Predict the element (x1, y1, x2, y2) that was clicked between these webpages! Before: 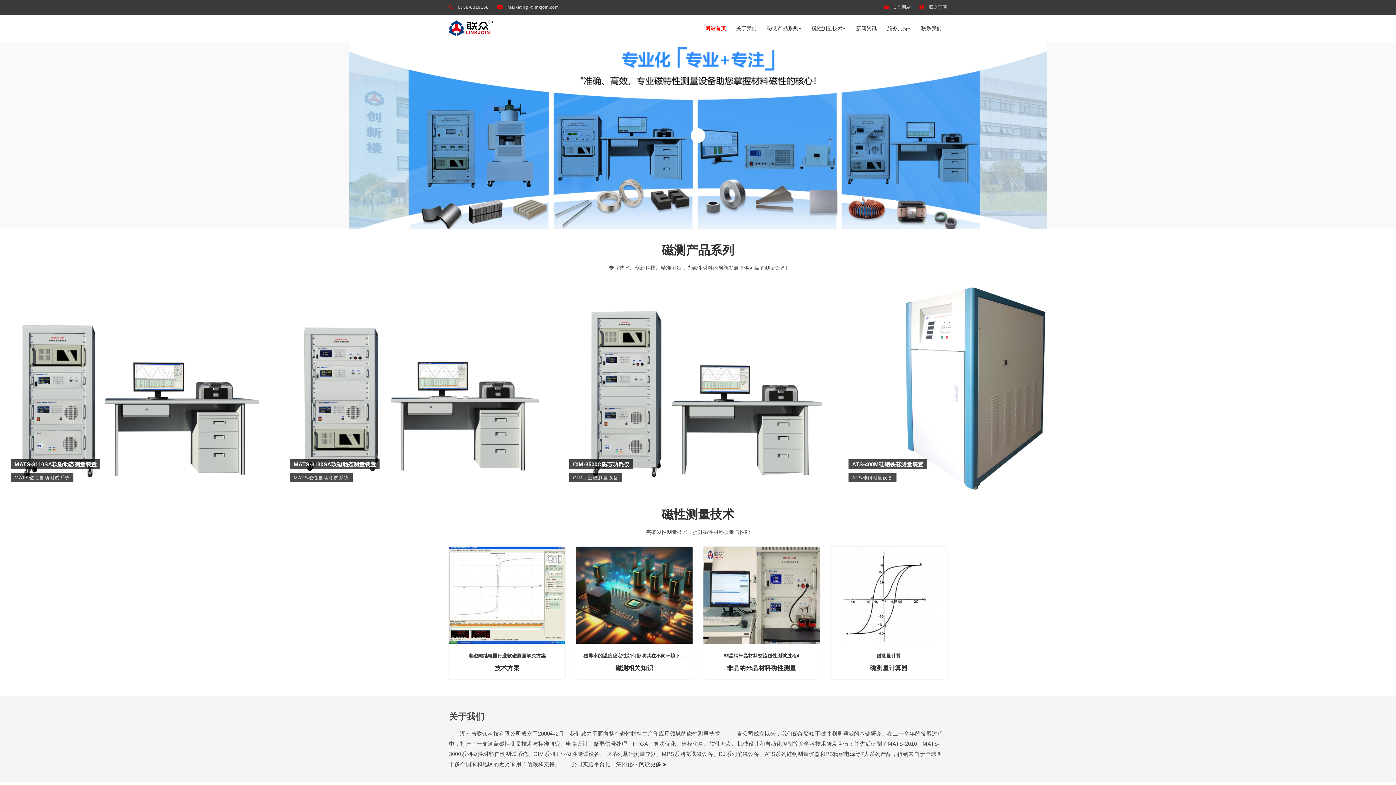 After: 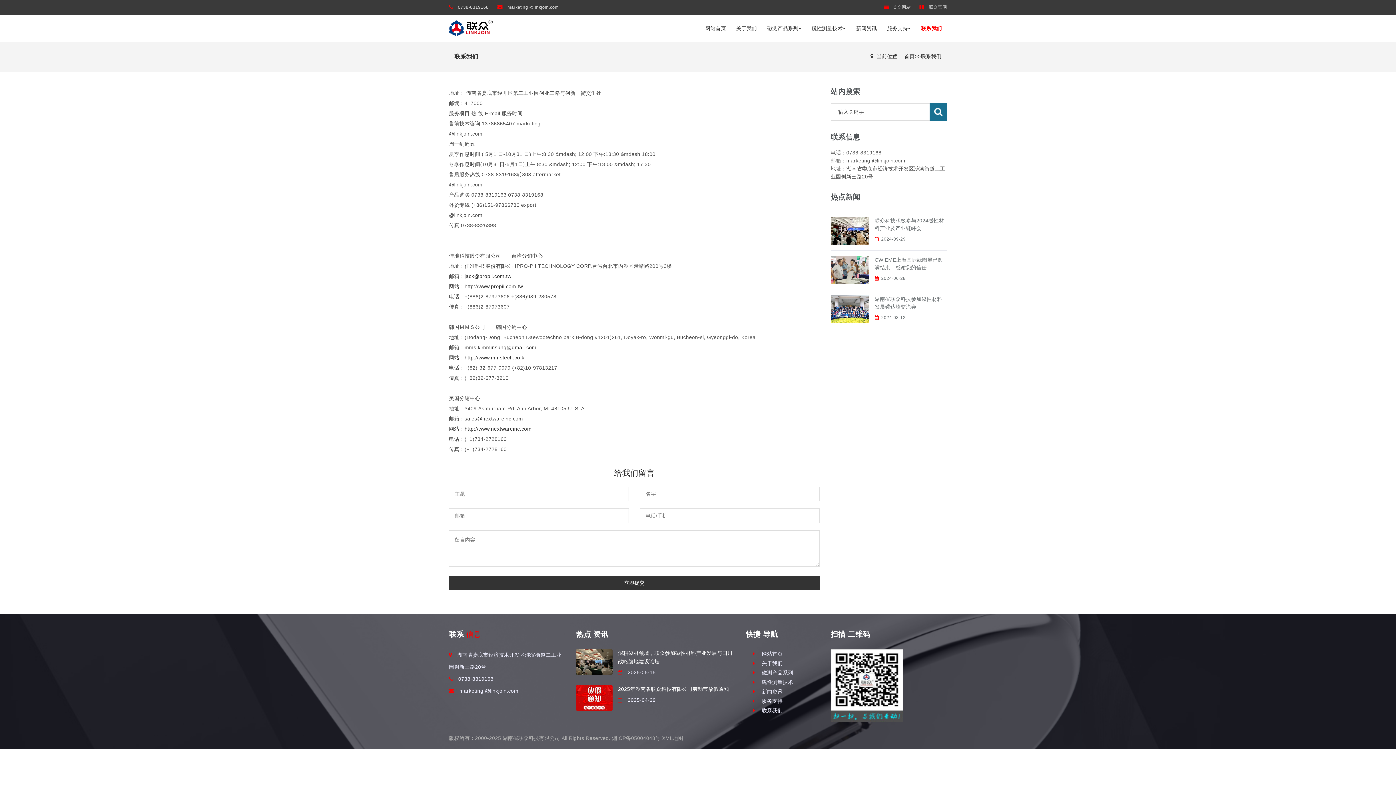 Action: label: 联系我们 bbox: (916, 14, 947, 41)